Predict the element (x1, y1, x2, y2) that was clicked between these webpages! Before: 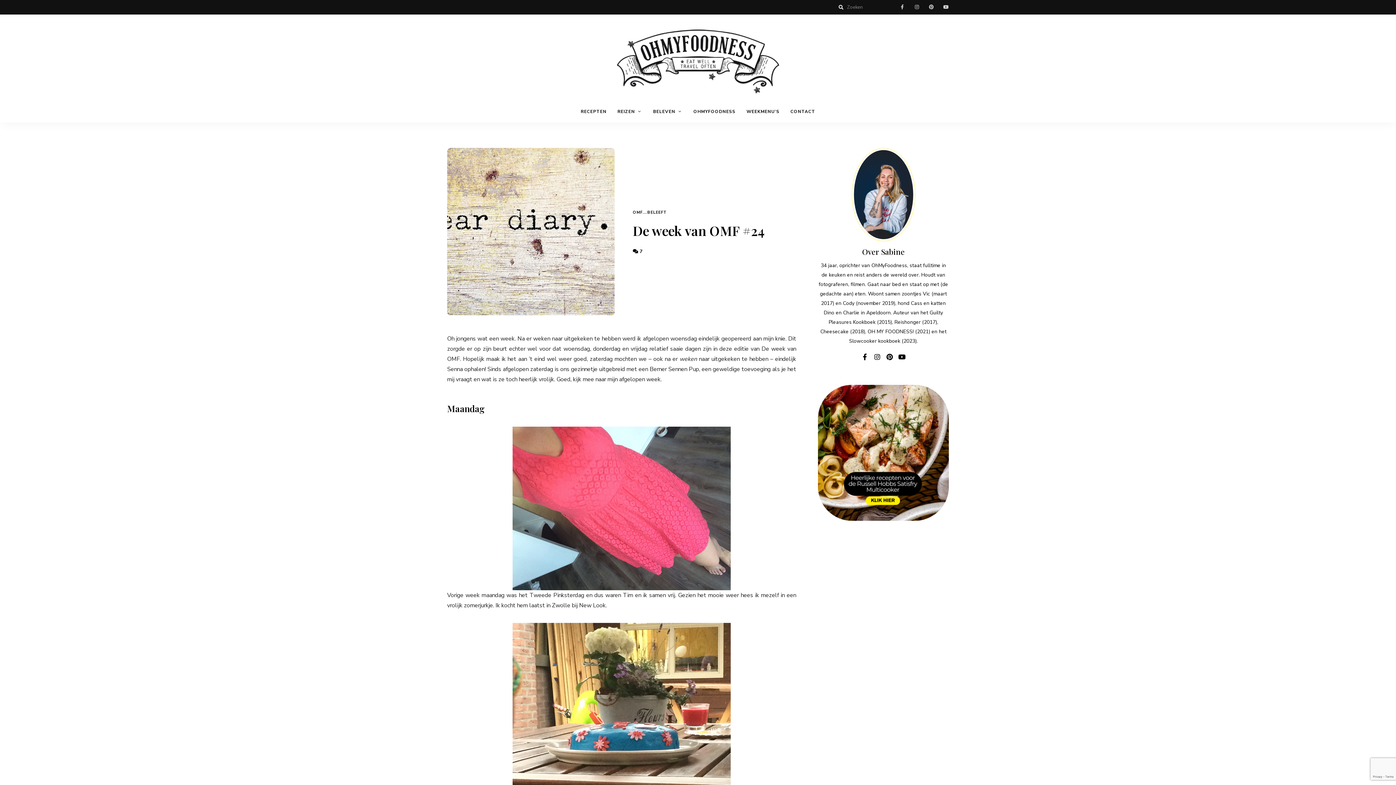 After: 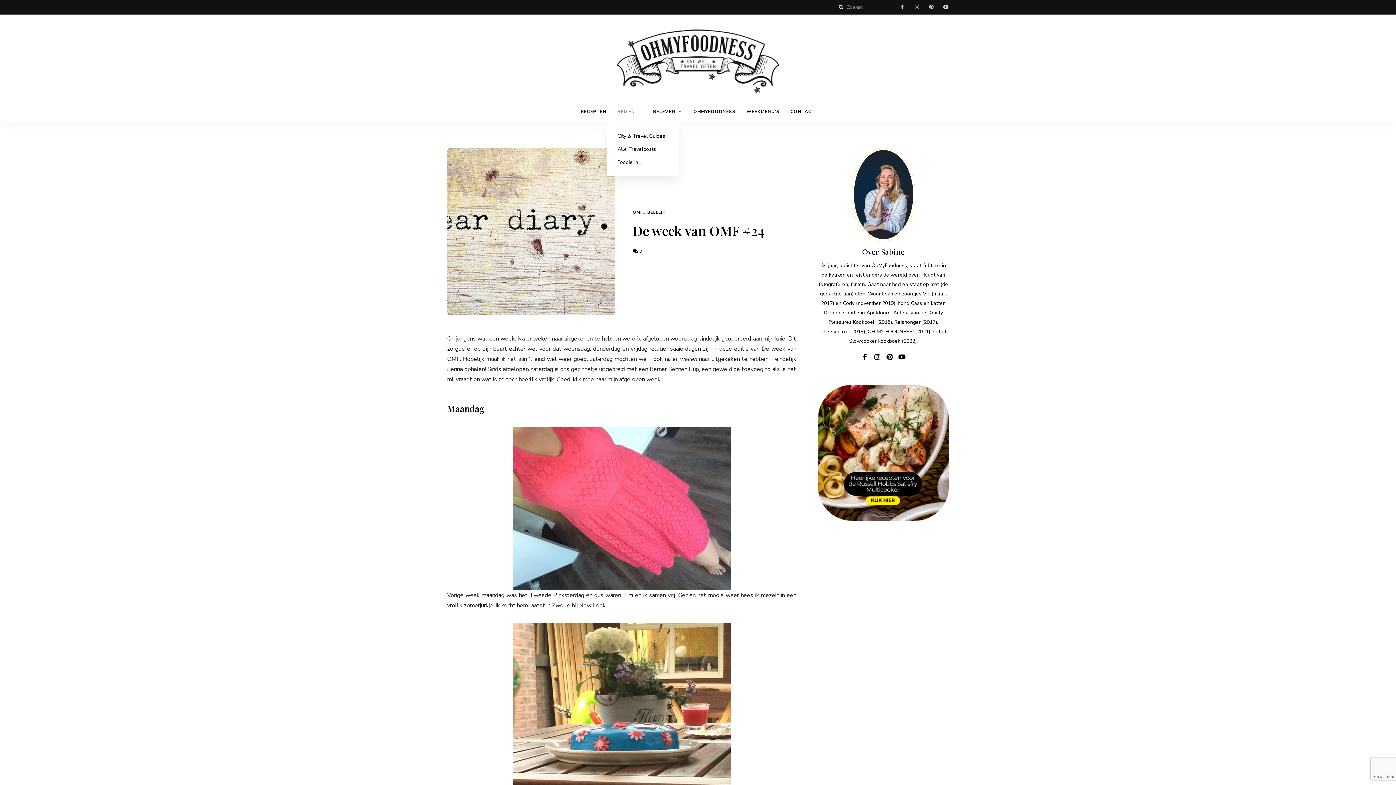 Action: label: REIZEN bbox: (612, 100, 647, 122)